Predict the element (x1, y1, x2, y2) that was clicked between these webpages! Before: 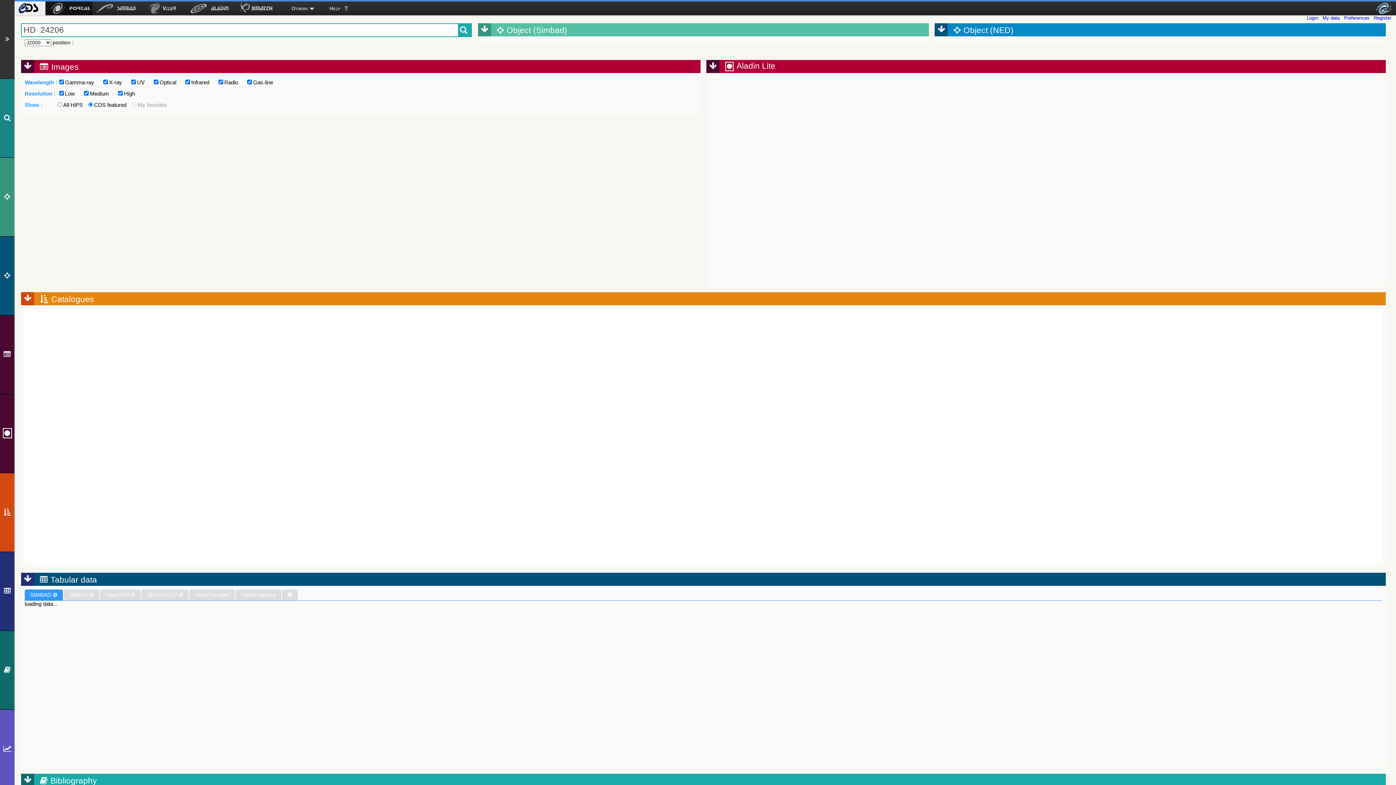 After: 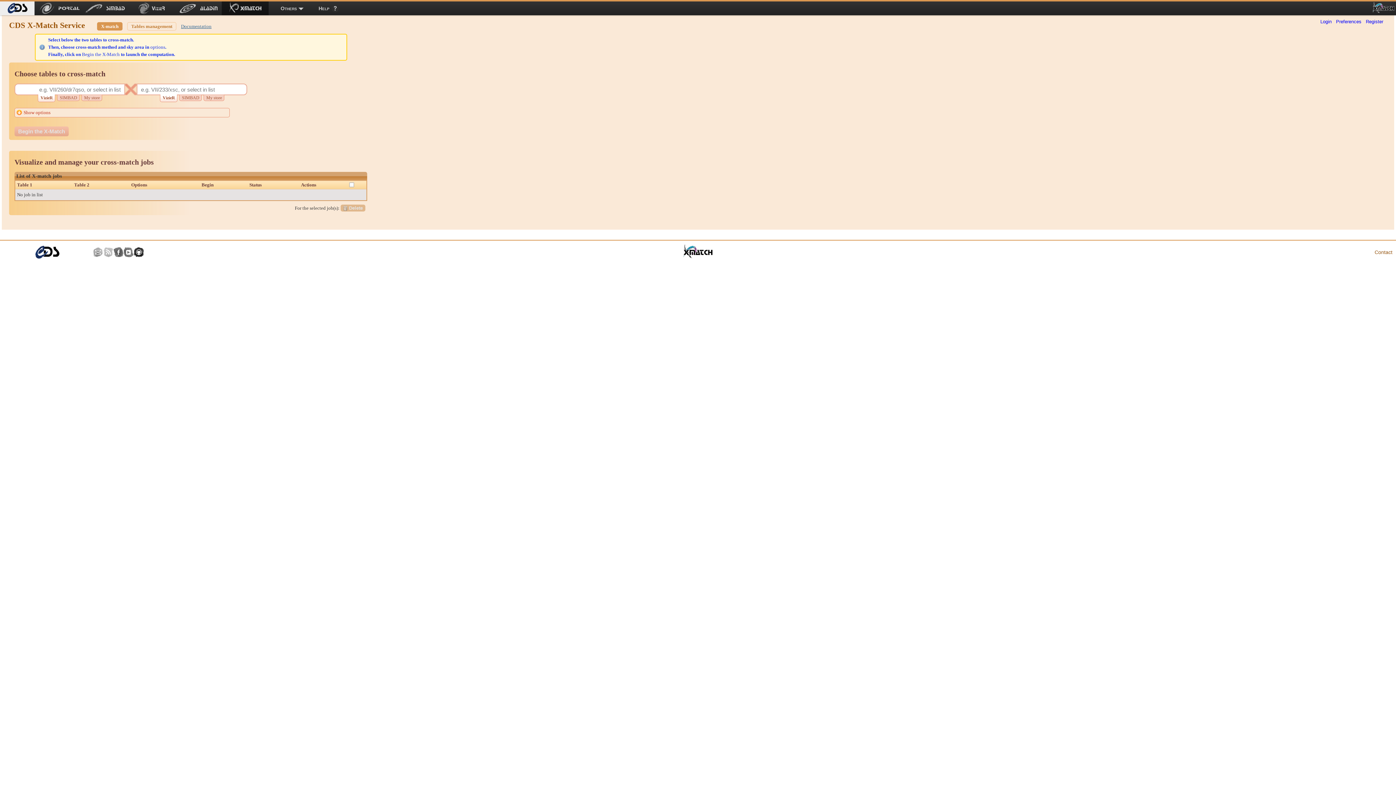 Action: label: X-Match bbox: (232, 1, 279, 15)